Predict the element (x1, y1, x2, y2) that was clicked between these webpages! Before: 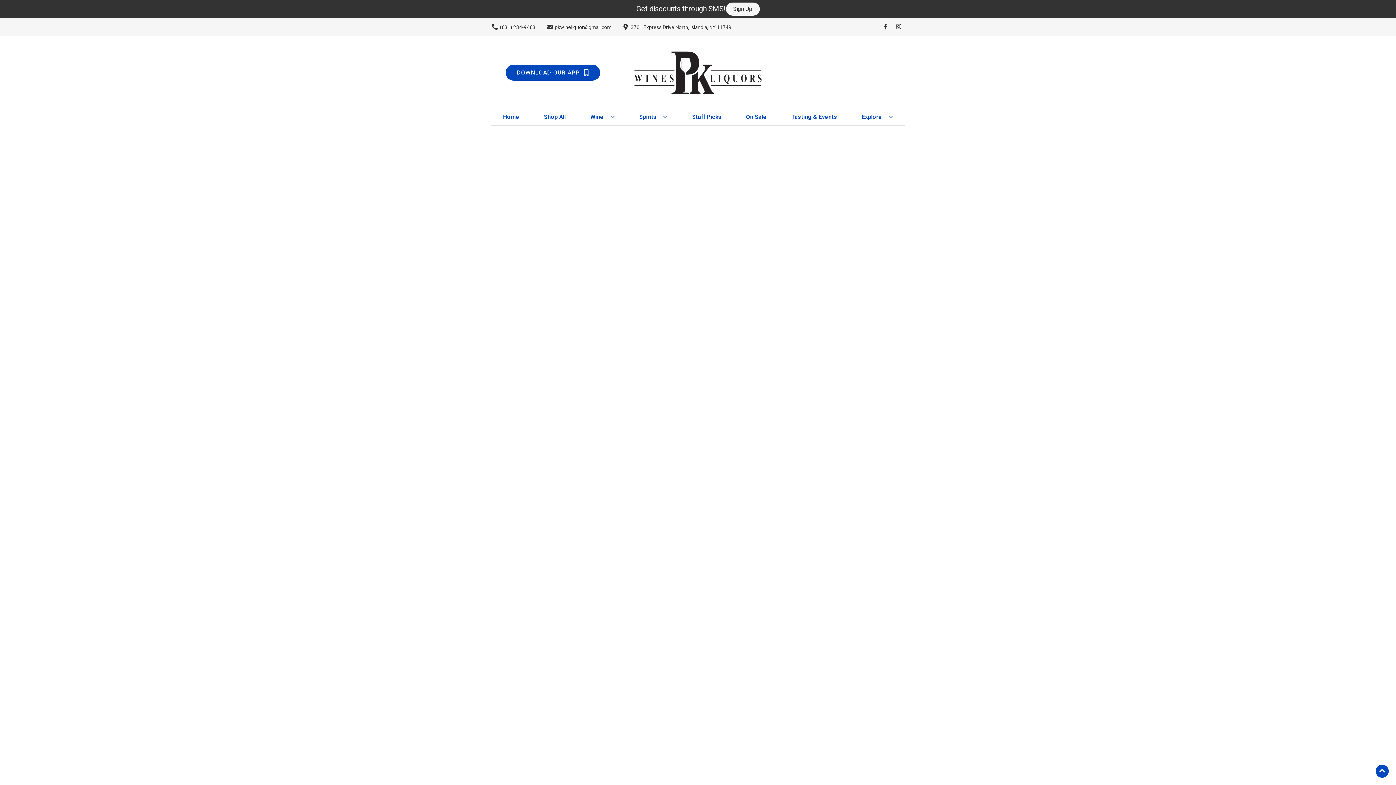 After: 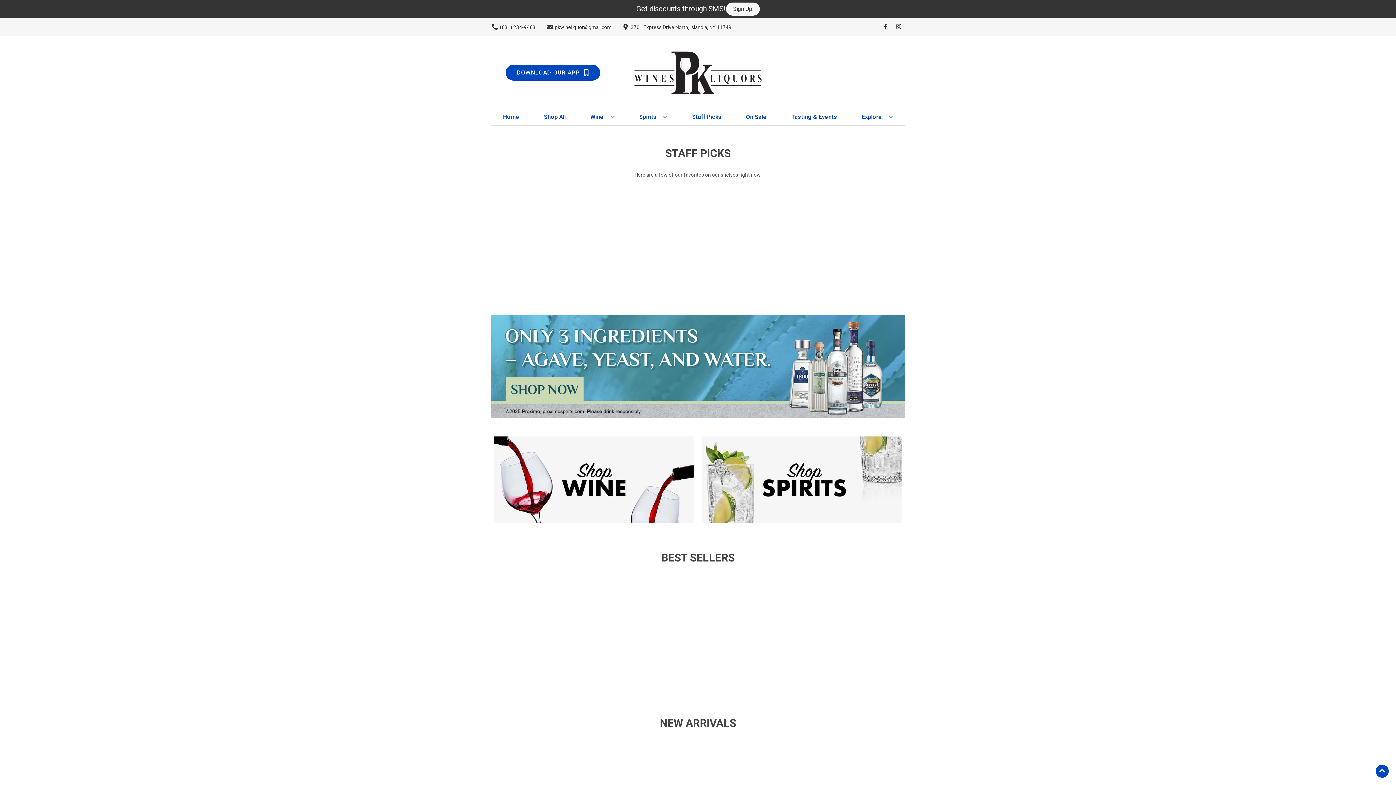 Action: bbox: (625, 36, 770, 109)